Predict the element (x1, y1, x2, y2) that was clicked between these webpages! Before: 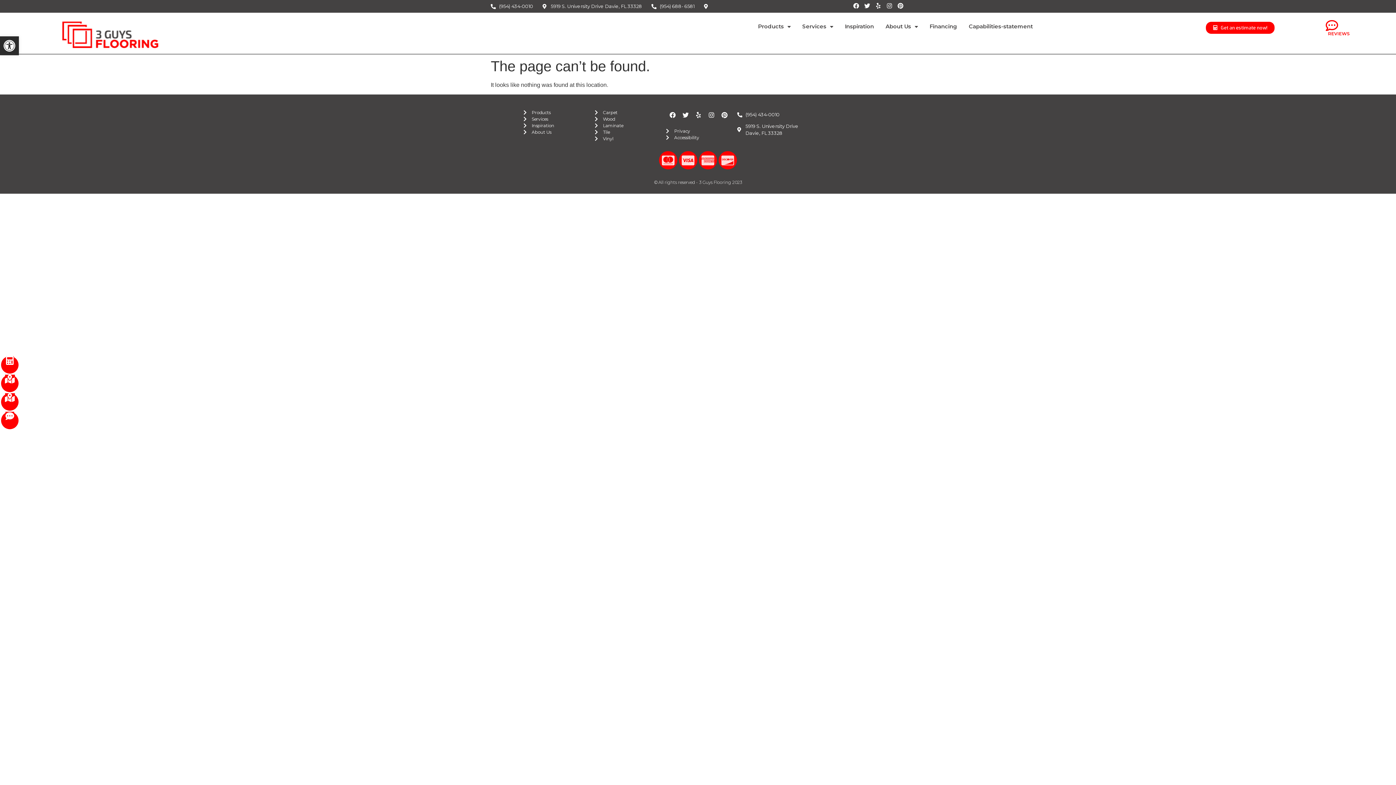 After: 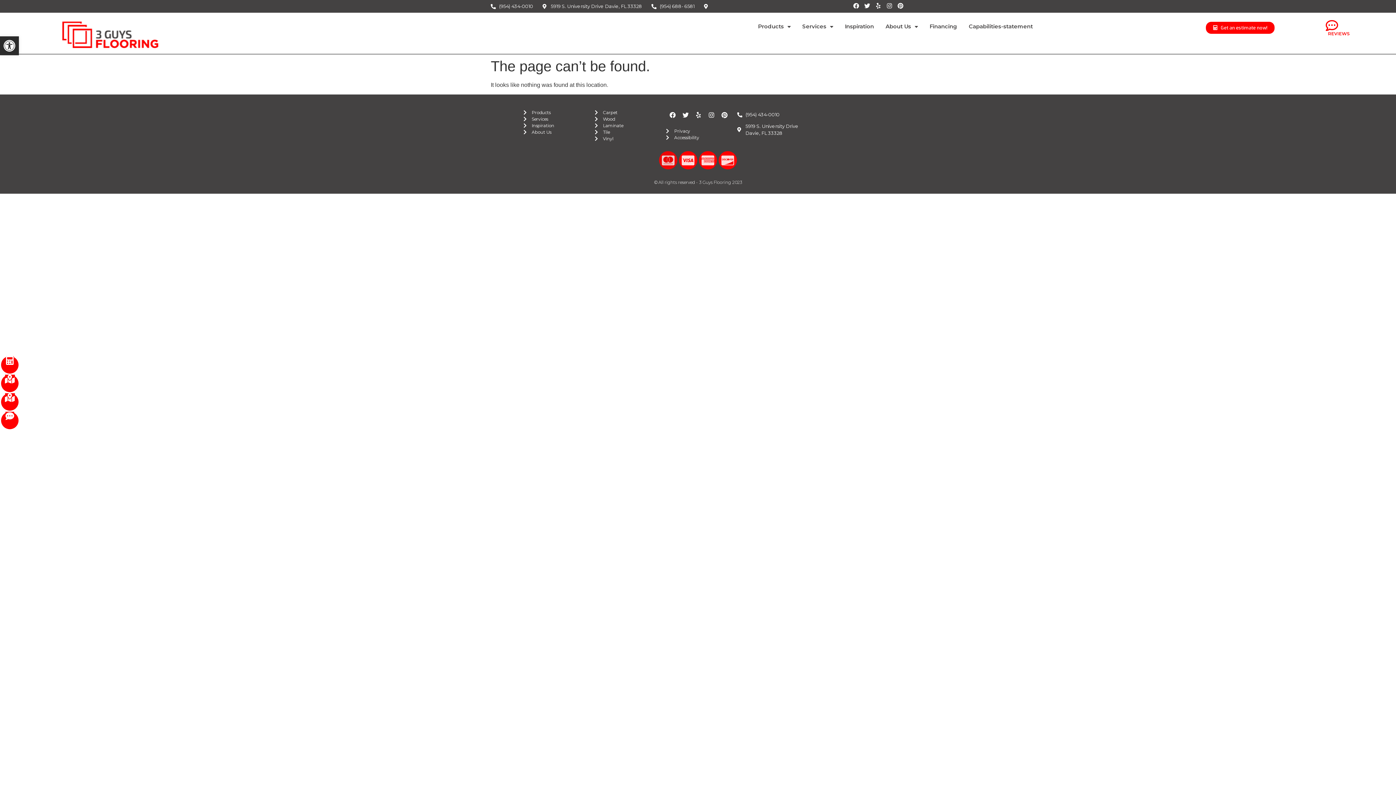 Action: label: Cc-mastercard bbox: (659, 151, 677, 169)